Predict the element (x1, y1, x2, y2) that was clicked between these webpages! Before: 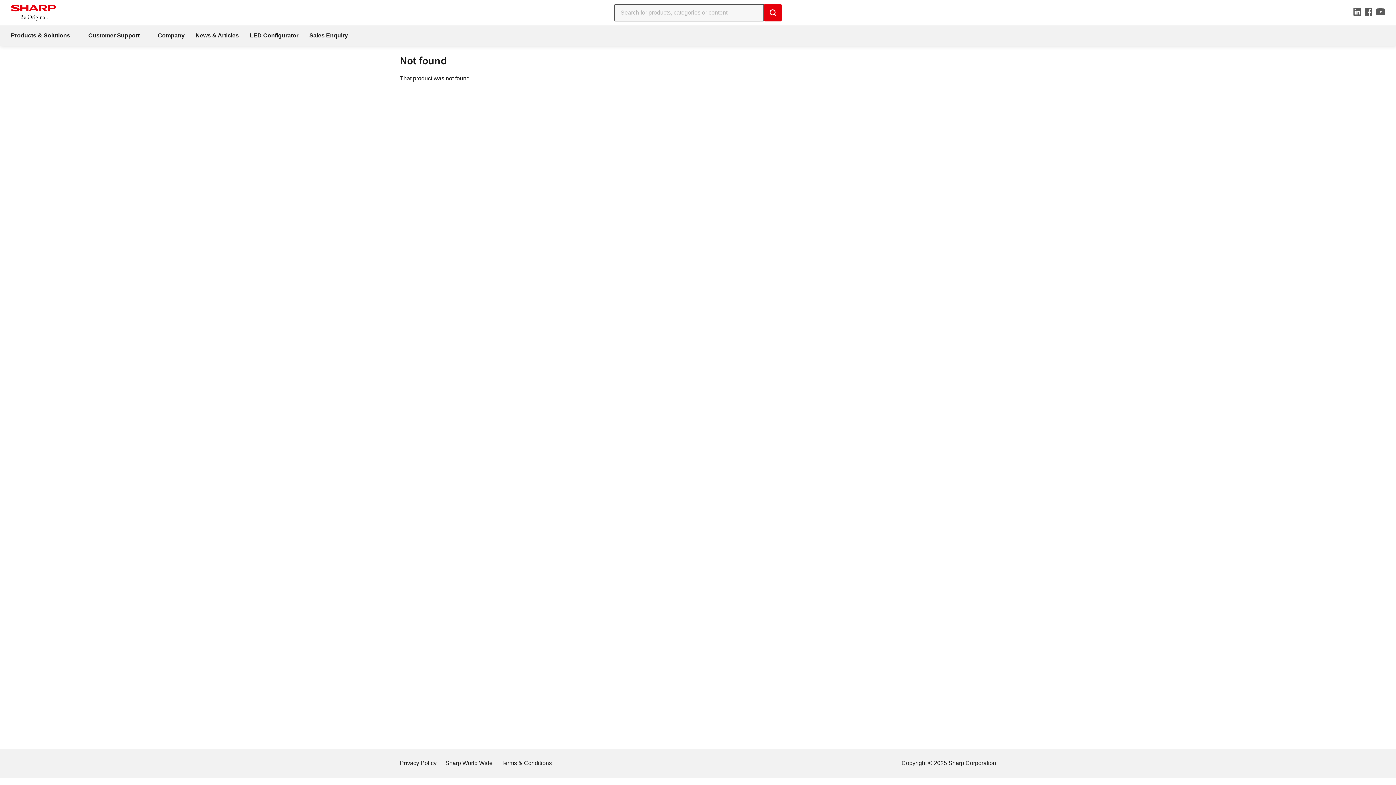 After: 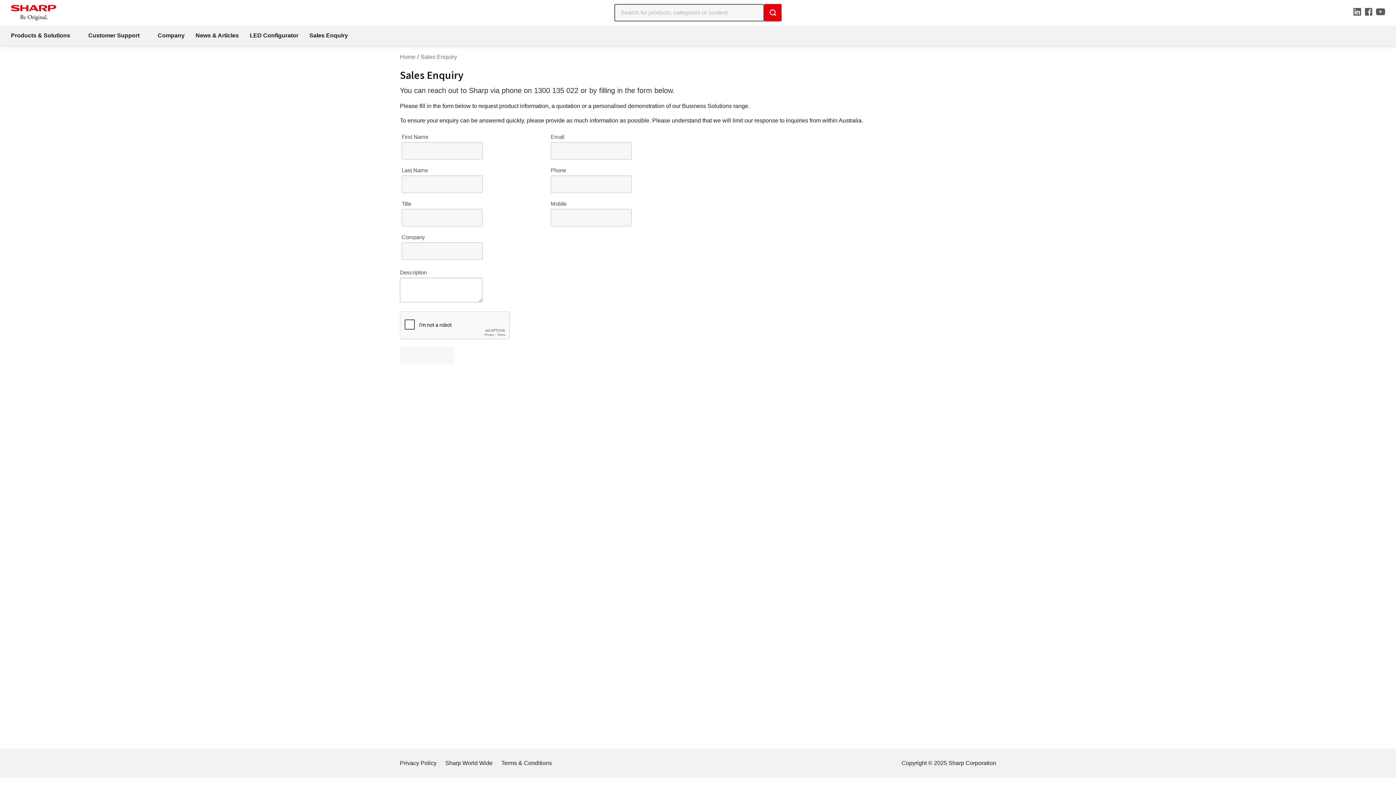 Action: label: Sales Enquiry bbox: (304, 25, 353, 45)